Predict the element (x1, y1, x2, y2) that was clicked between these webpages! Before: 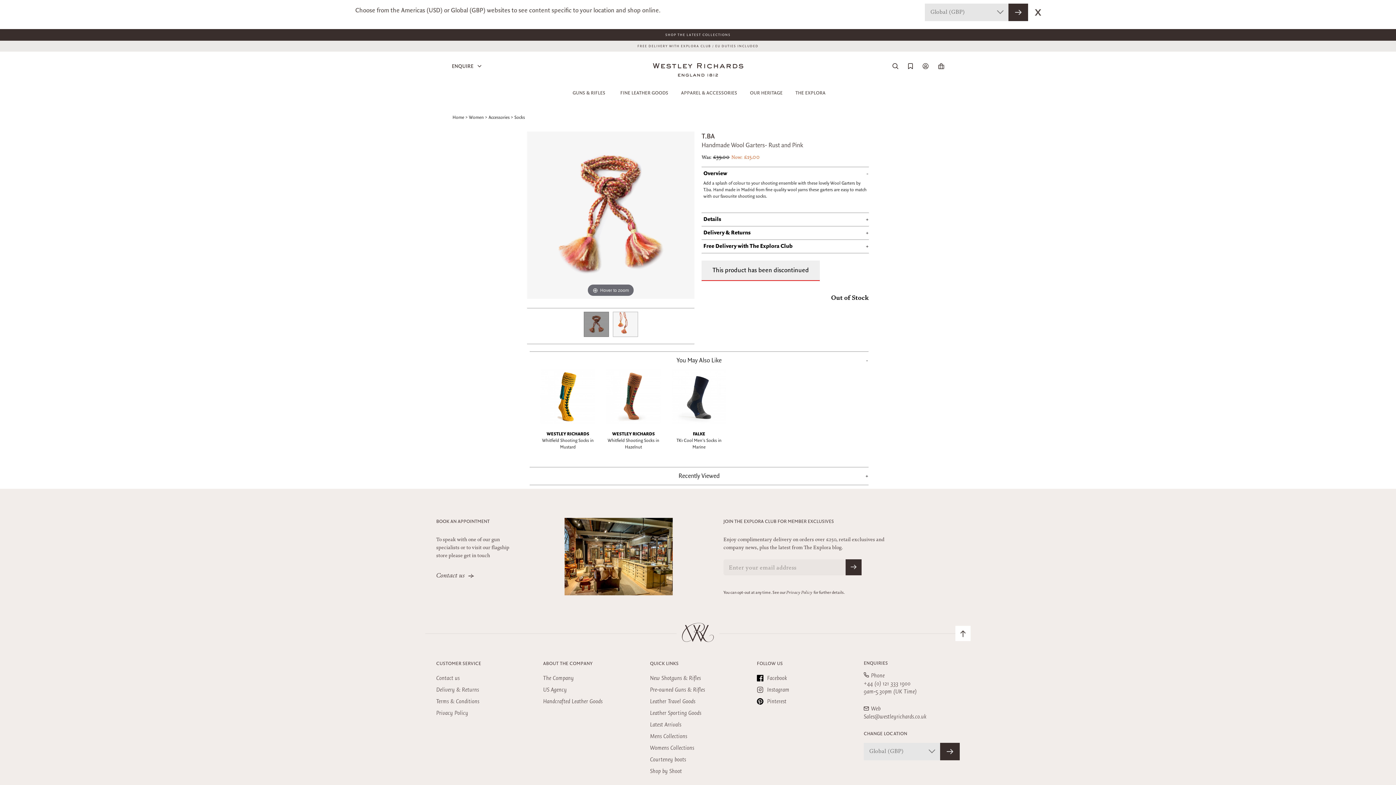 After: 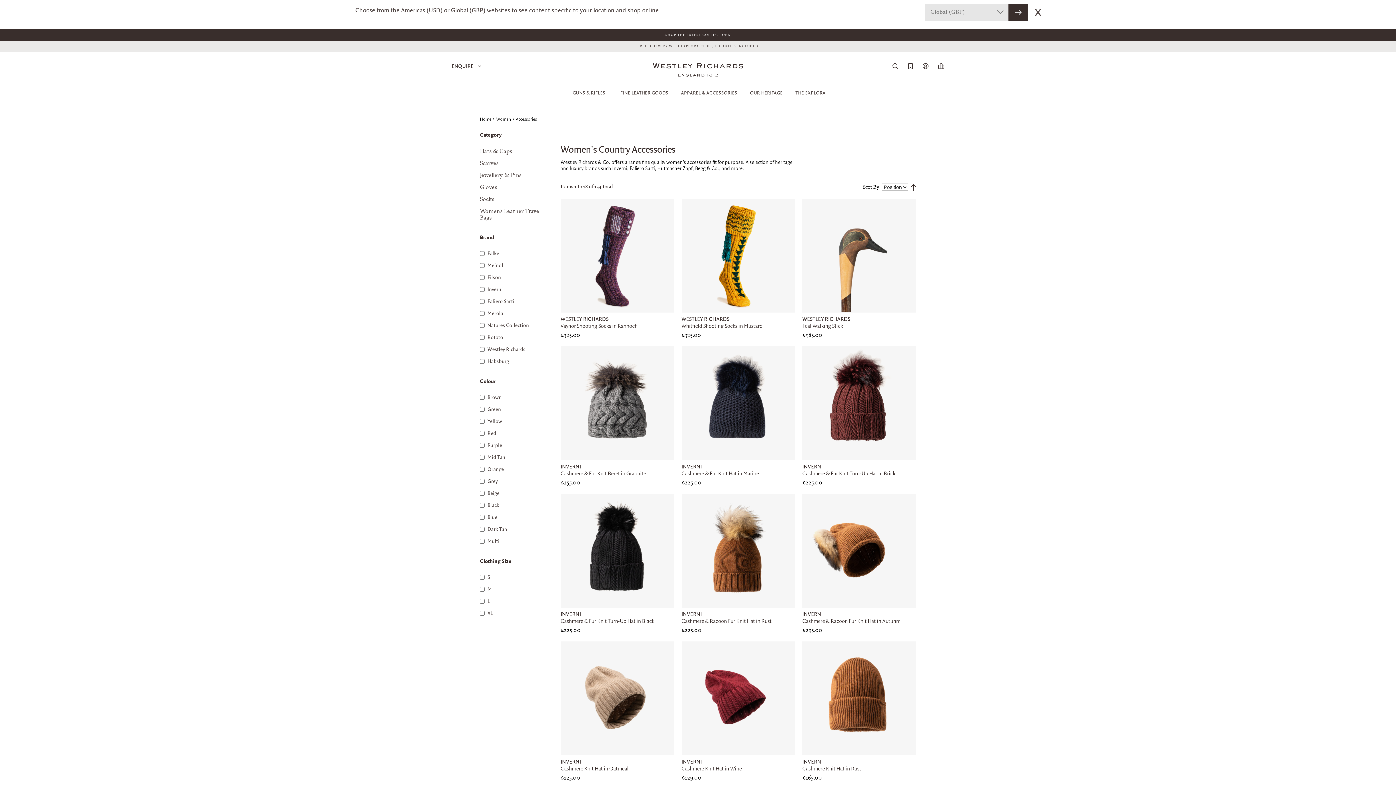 Action: label: Accessories bbox: (488, 115, 509, 120)